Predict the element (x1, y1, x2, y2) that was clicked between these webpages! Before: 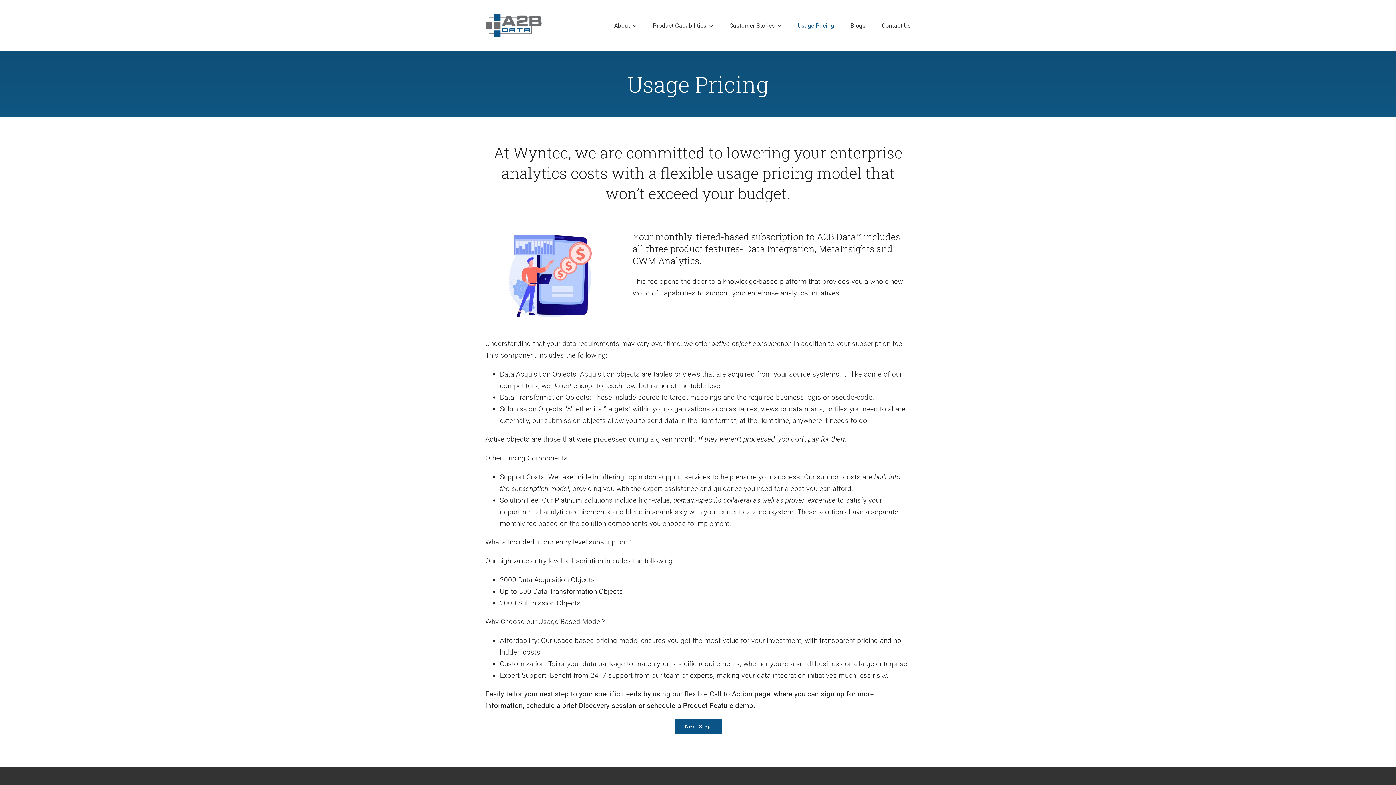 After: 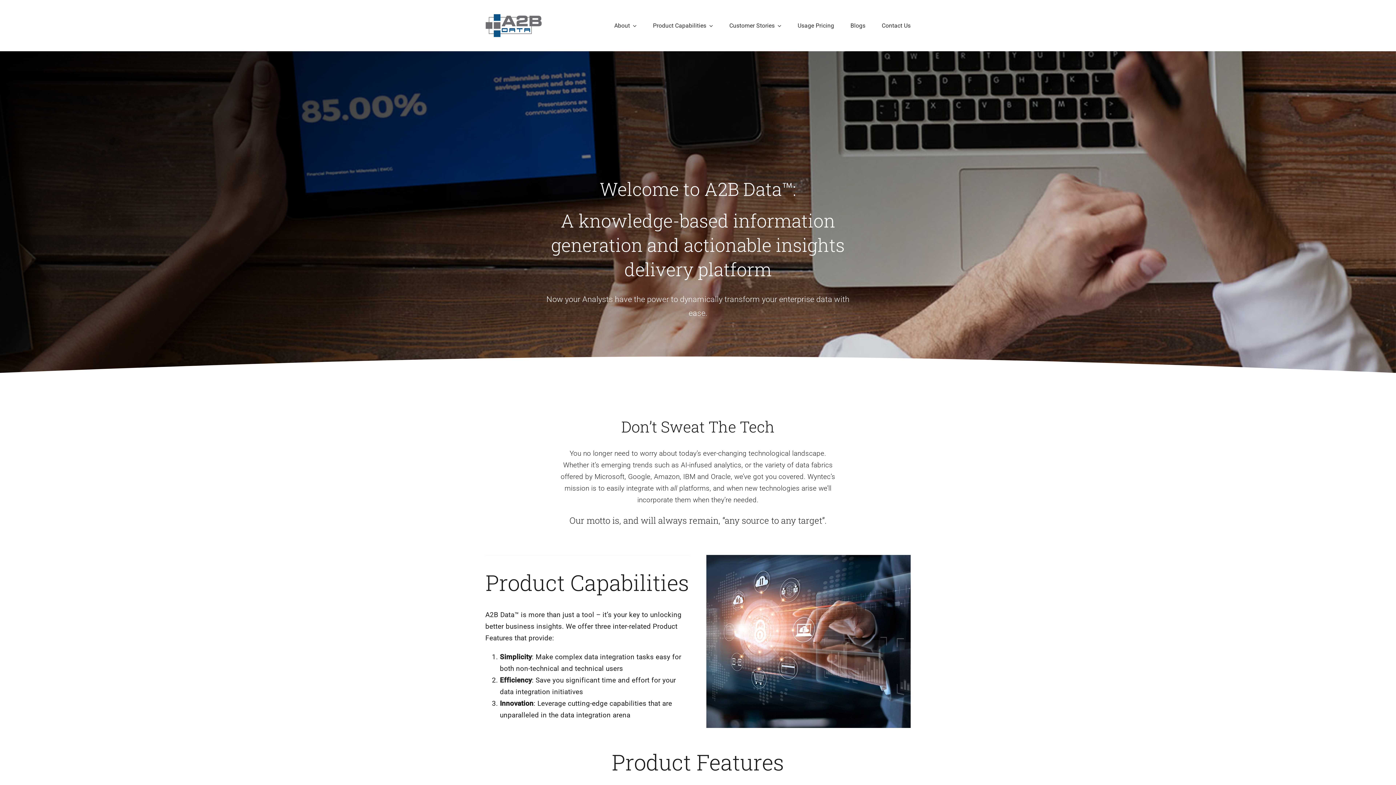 Action: bbox: (485, 12, 542, 21) label: cropped-A2b-Logo-transparent-022